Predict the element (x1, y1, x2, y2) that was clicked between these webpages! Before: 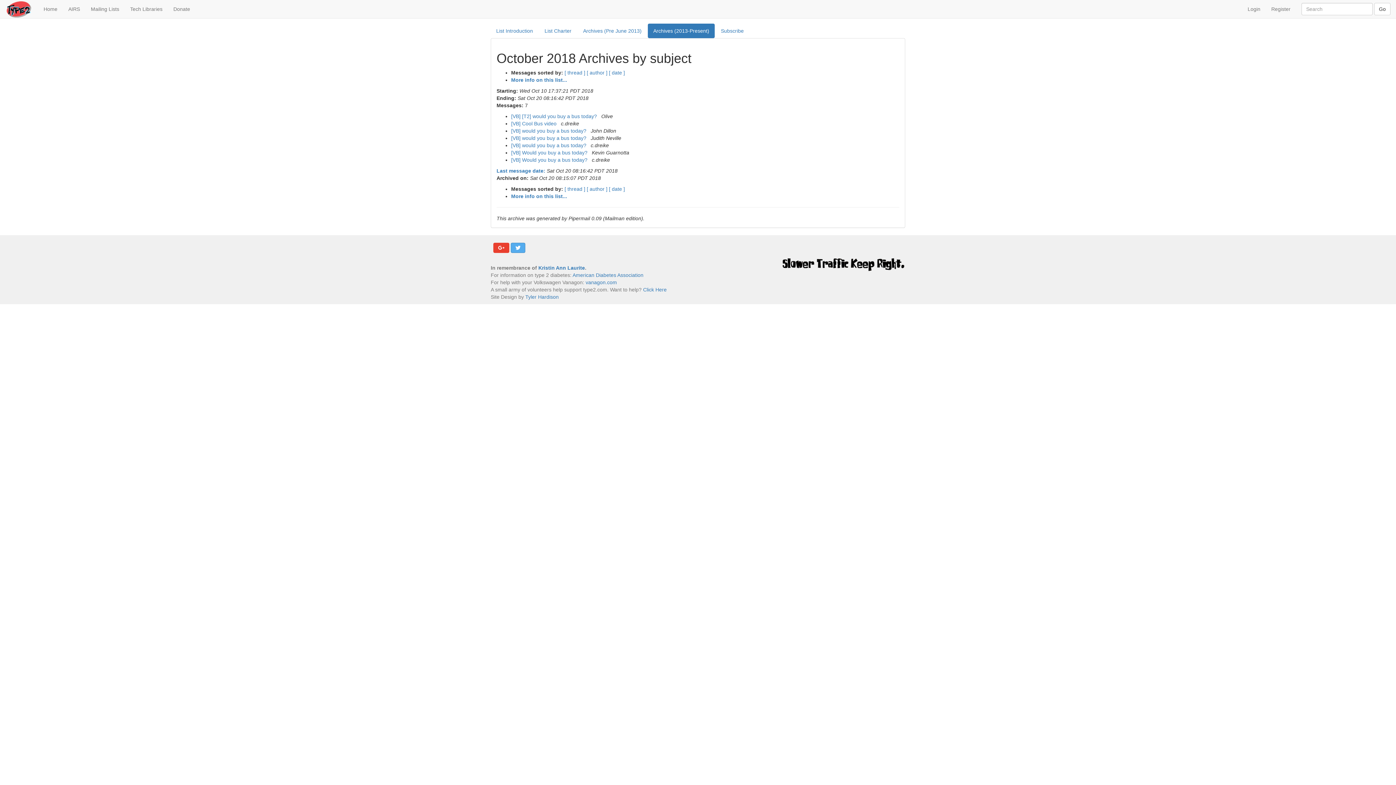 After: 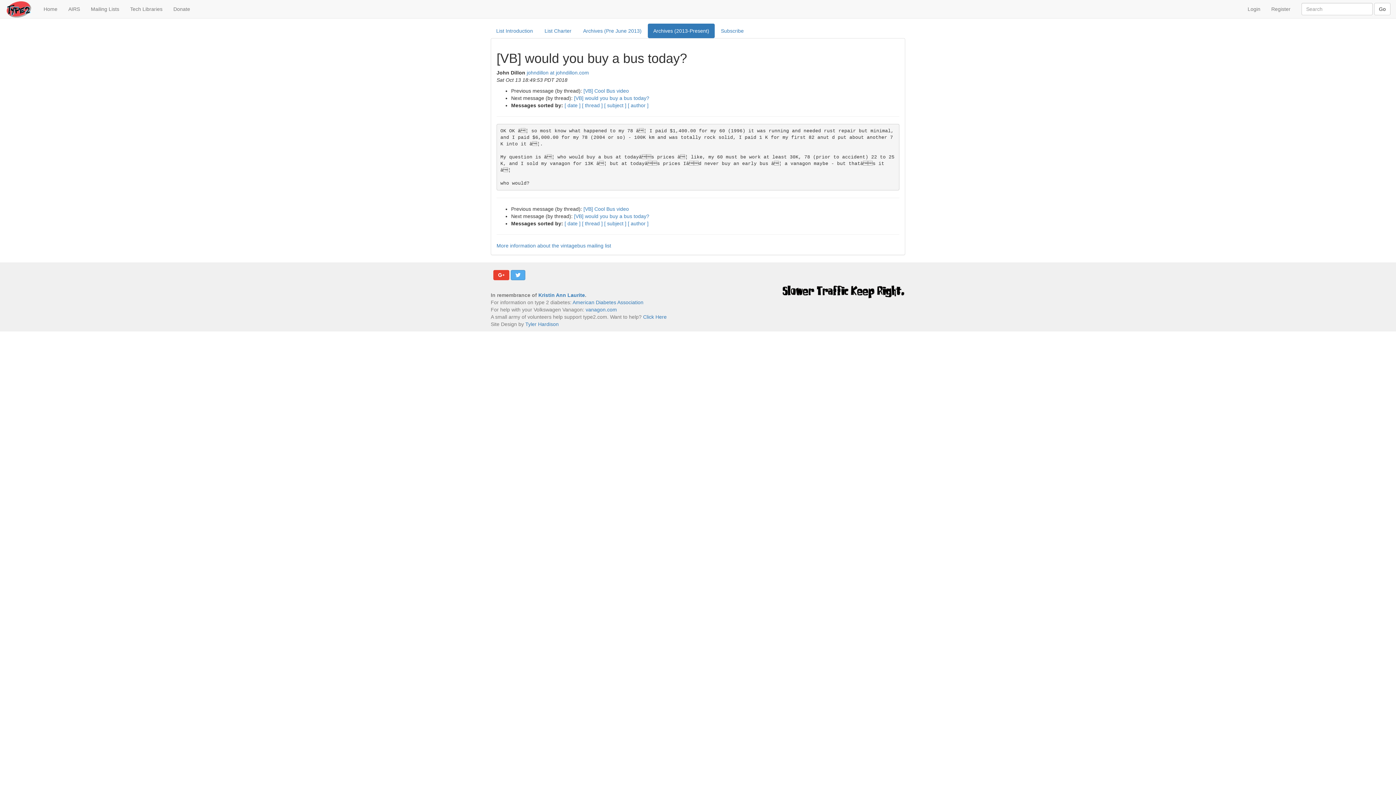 Action: bbox: (511, 128, 588, 133) label: [VB] would you buy a bus today? 